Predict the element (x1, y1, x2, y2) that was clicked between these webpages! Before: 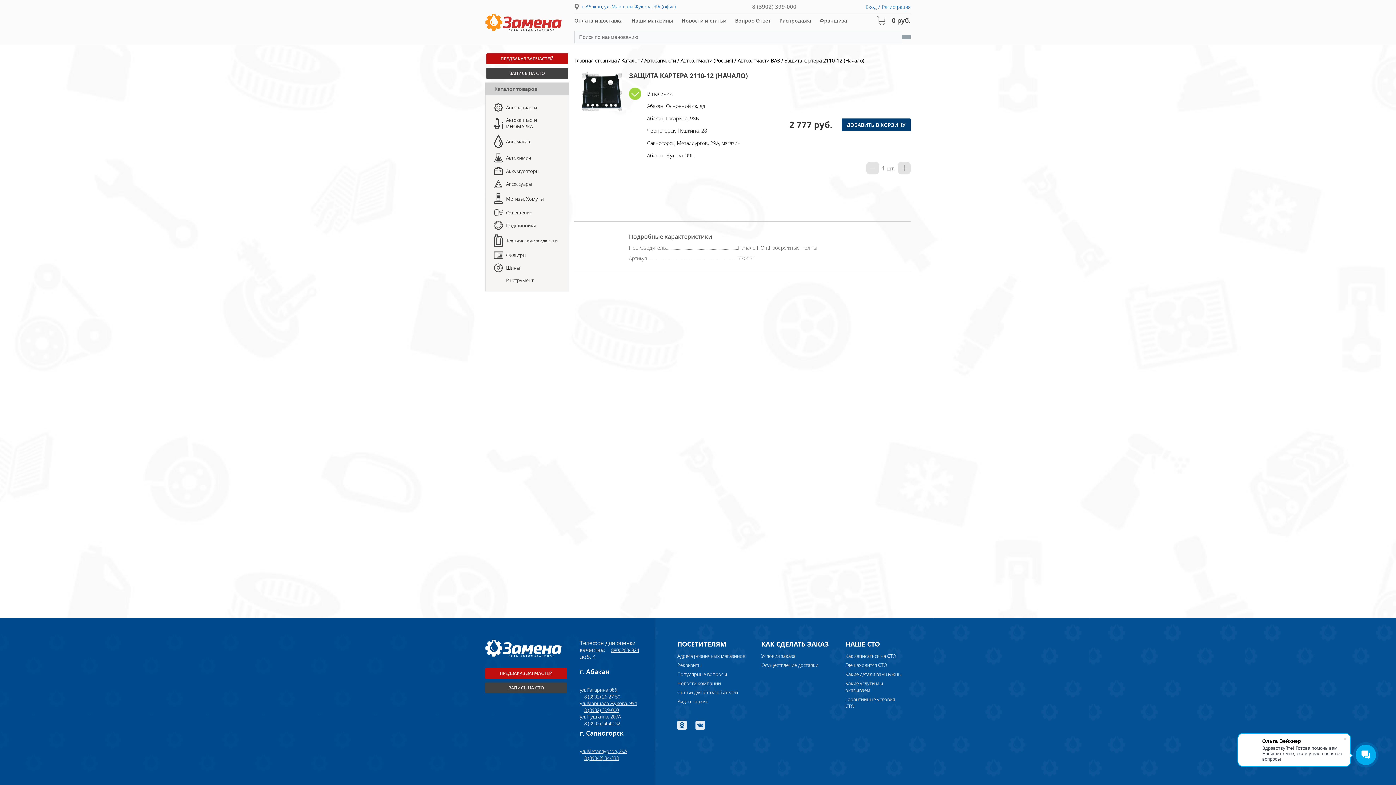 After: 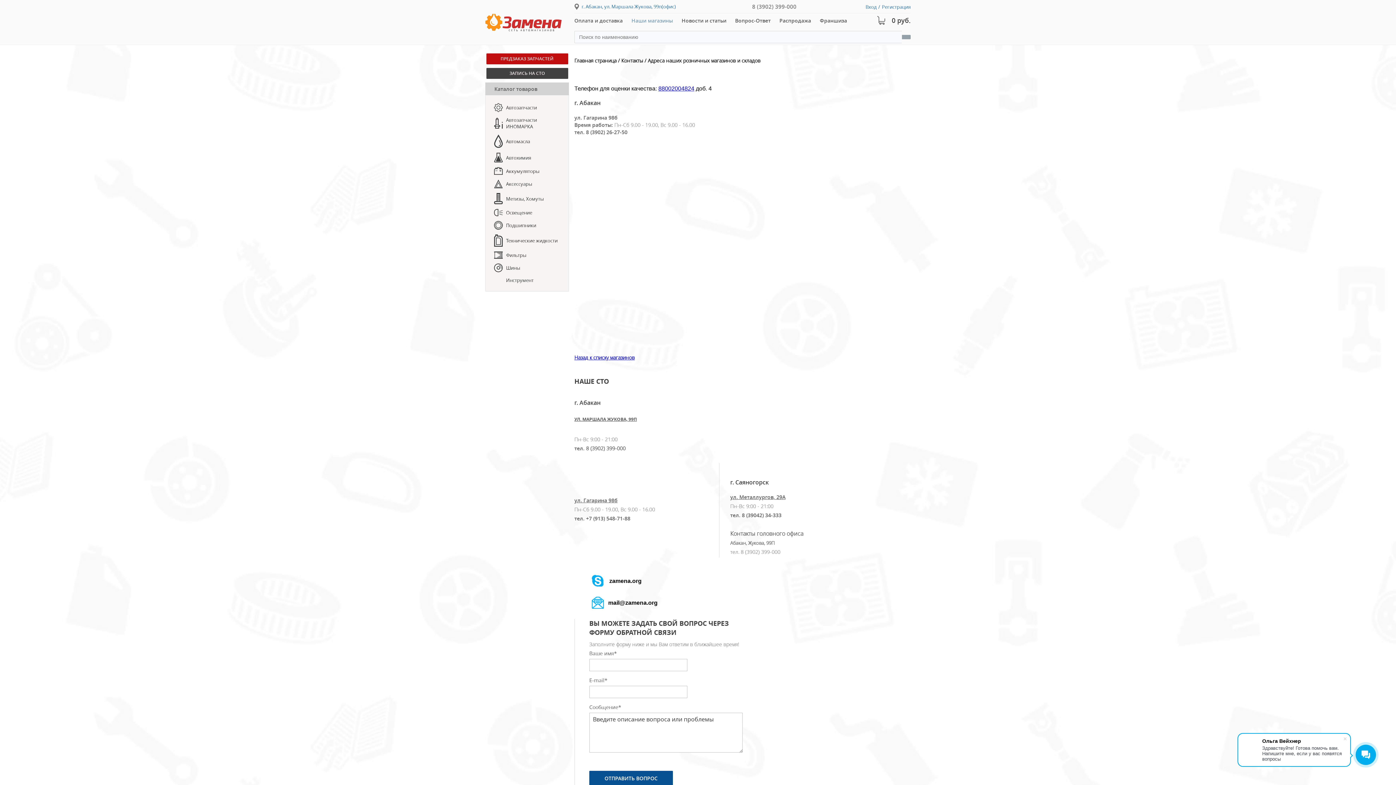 Action: label: ул. Гагарина 98б bbox: (580, 686, 644, 693)